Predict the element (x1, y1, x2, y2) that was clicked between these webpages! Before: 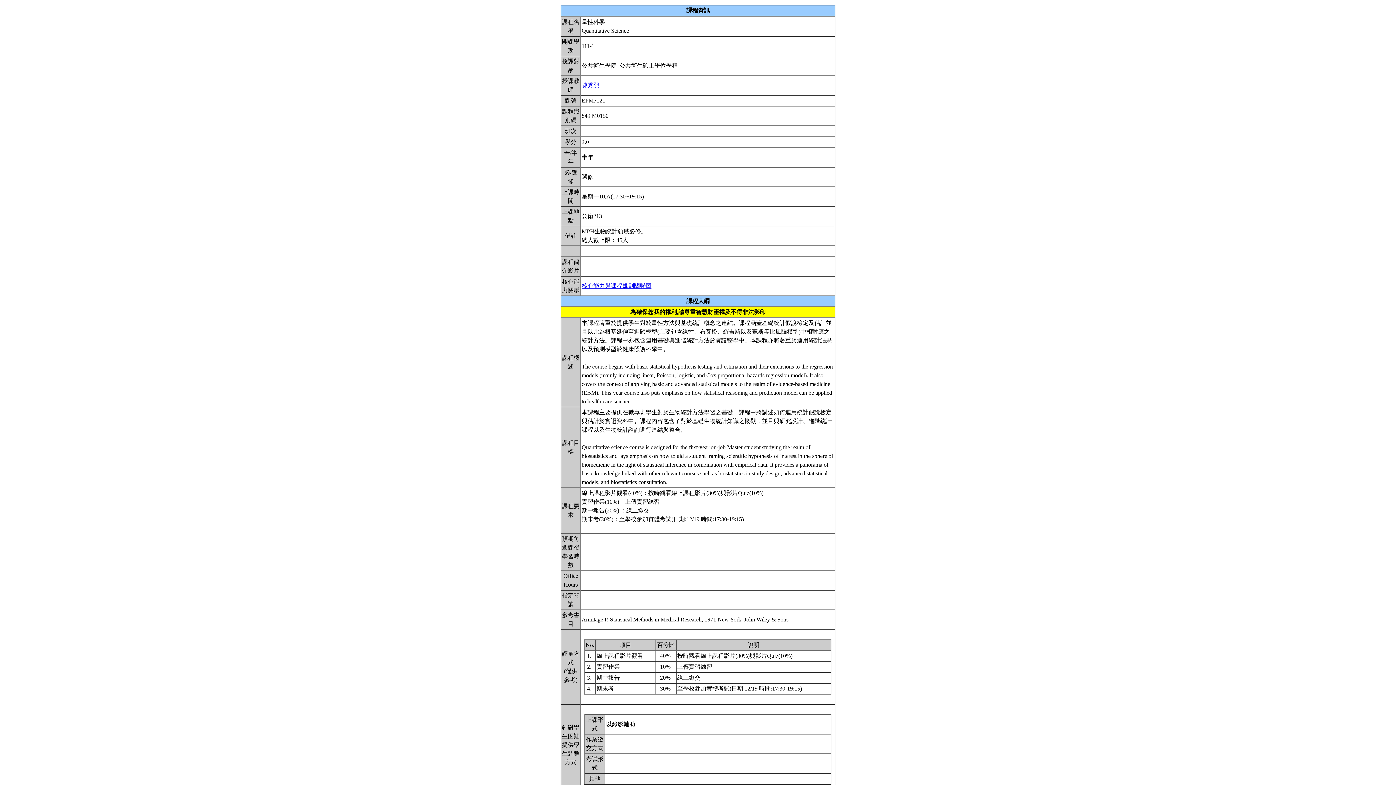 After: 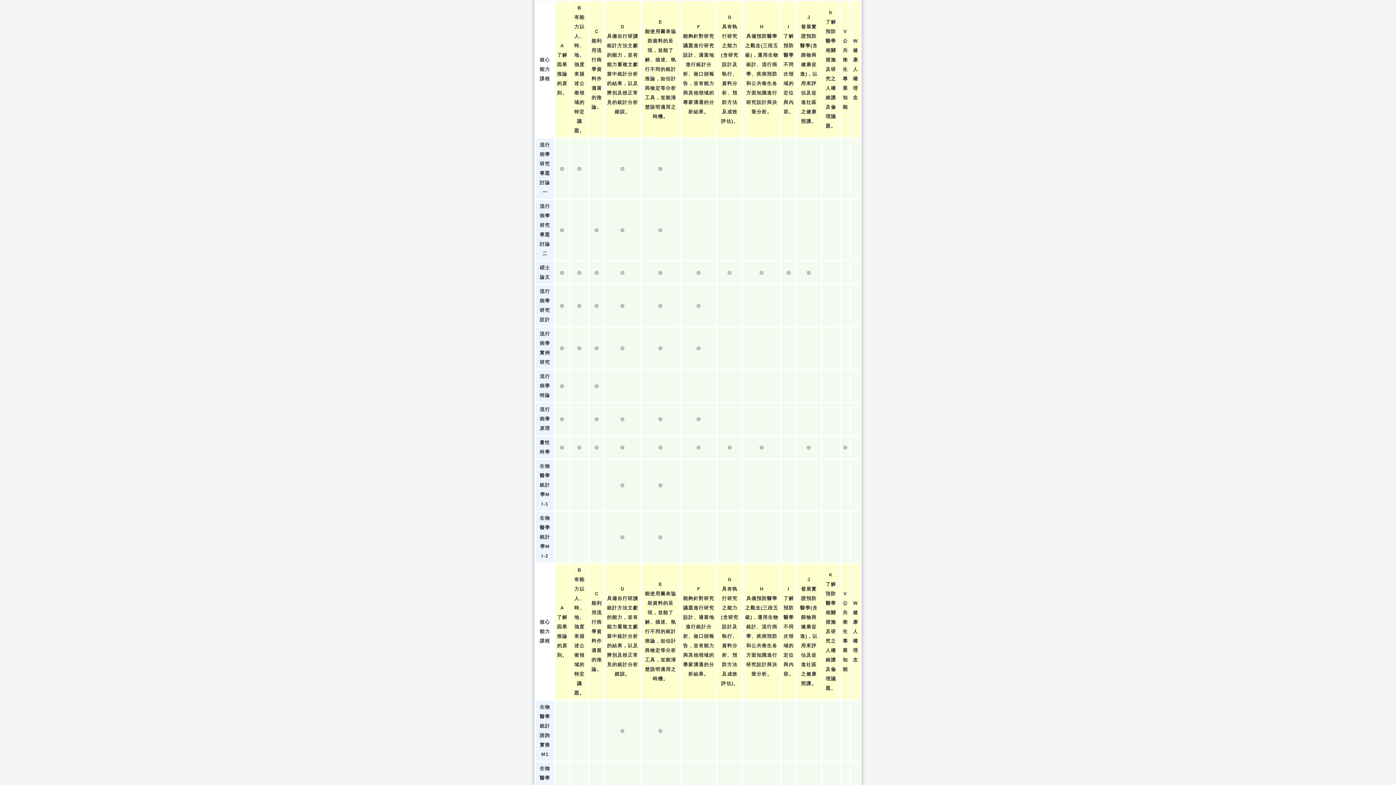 Action: bbox: (581, 282, 651, 289) label: 核心能力與課程規劃關聯圖